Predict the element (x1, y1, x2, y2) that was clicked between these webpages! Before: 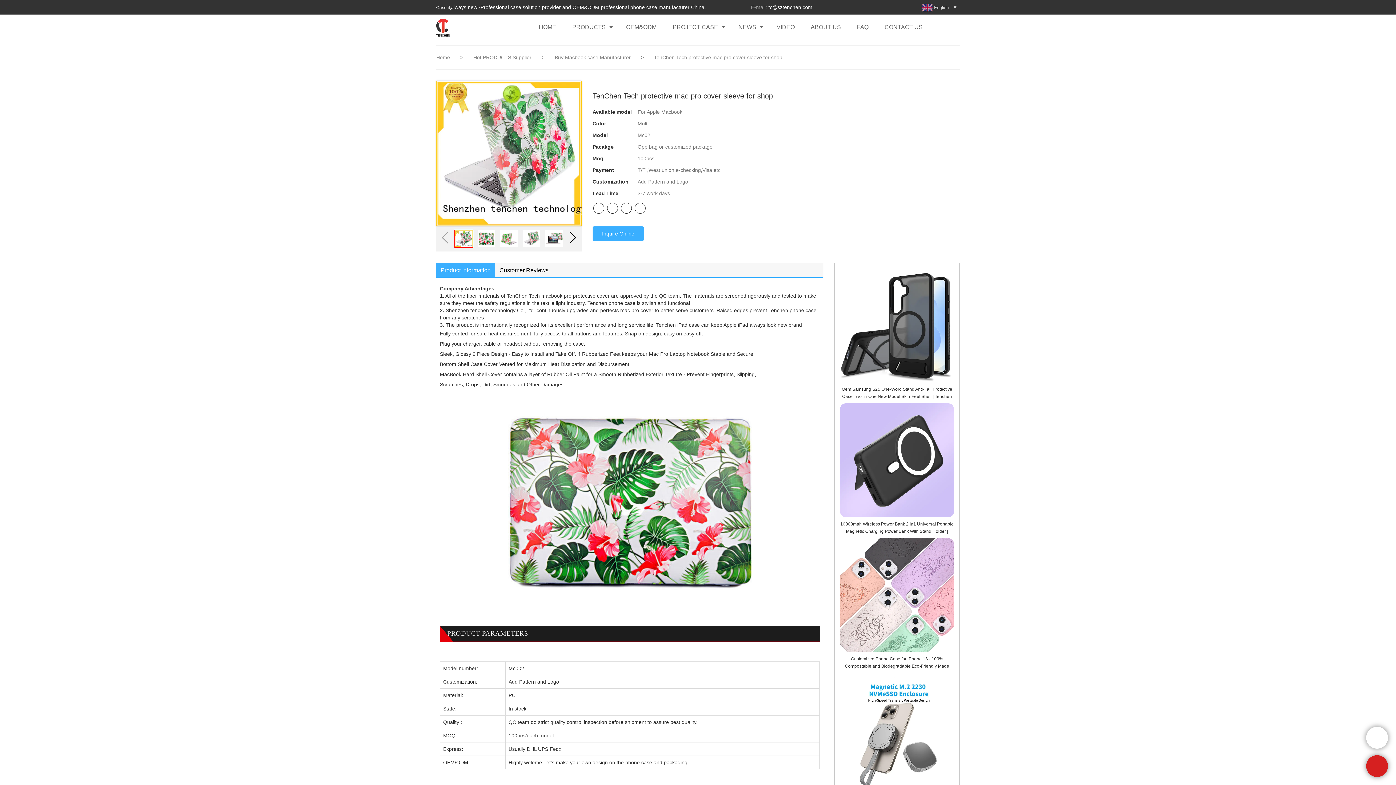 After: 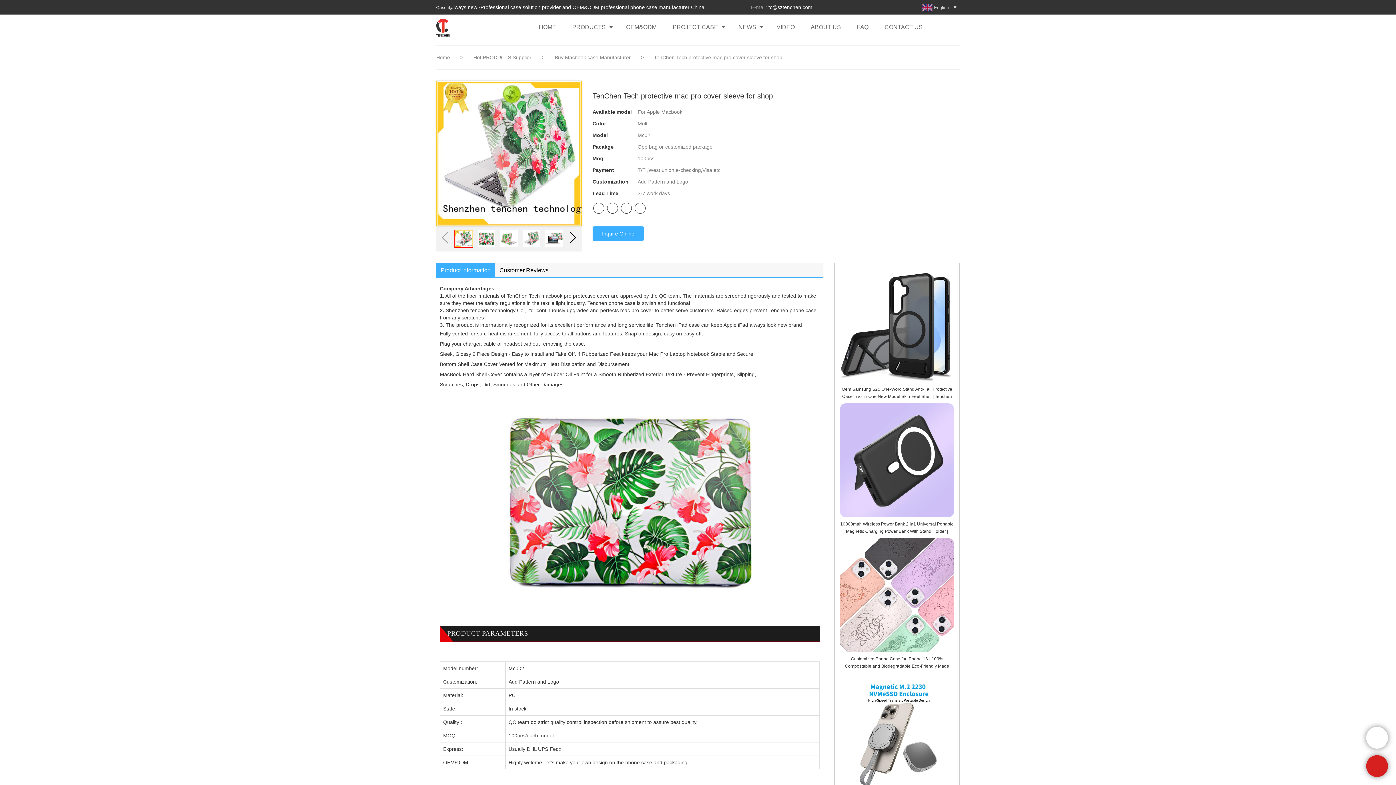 Action: bbox: (634, 202, 645, 213)